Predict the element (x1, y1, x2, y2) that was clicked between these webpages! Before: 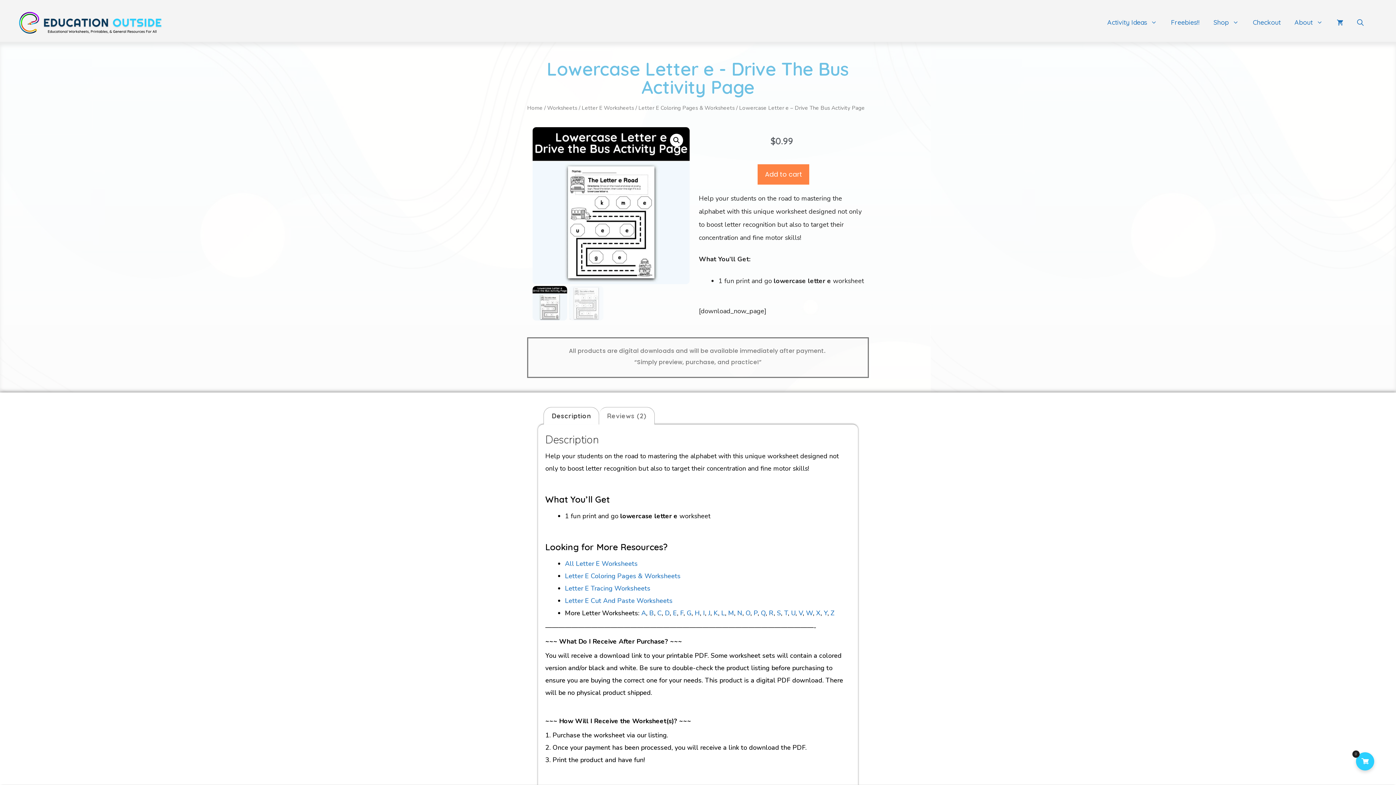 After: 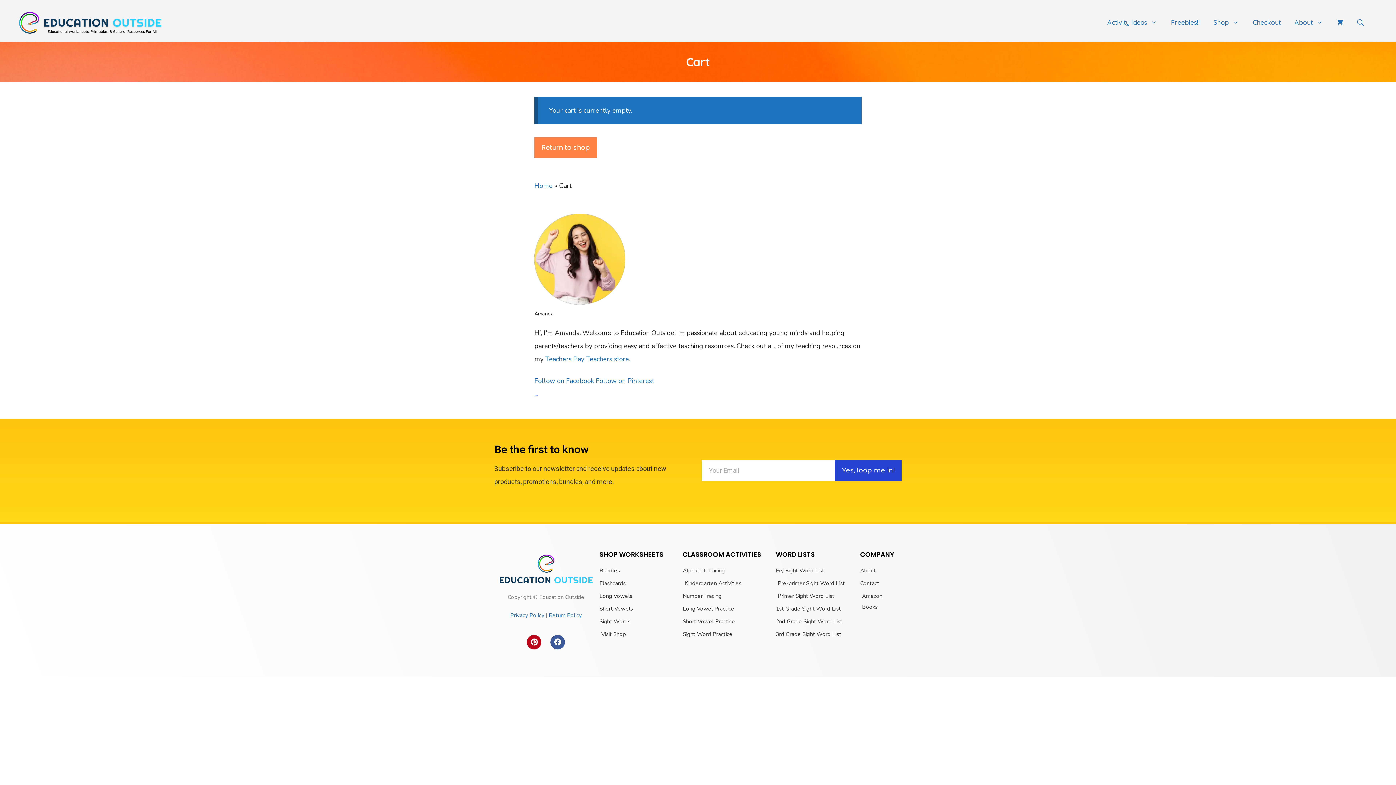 Action: bbox: (1246, 15, 1288, 29) label: Checkout